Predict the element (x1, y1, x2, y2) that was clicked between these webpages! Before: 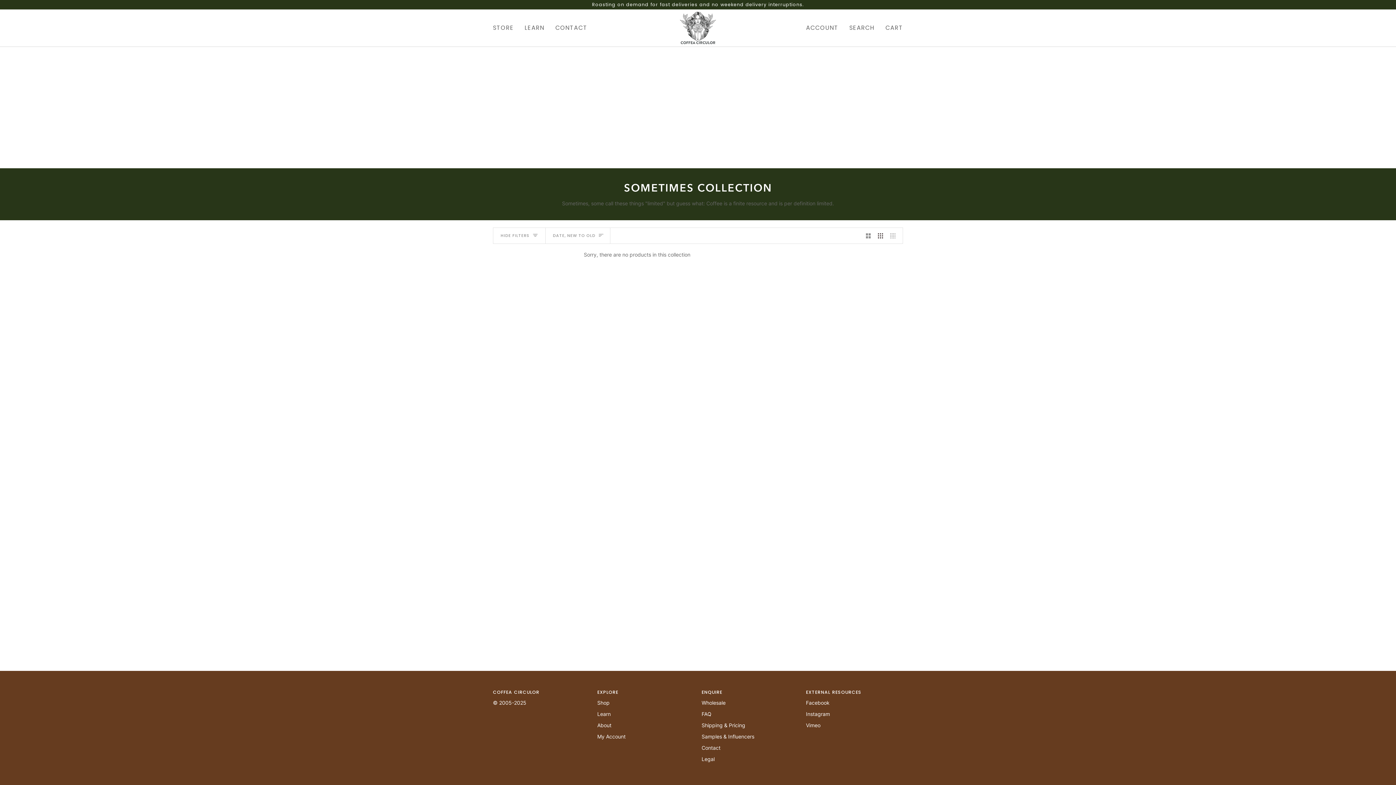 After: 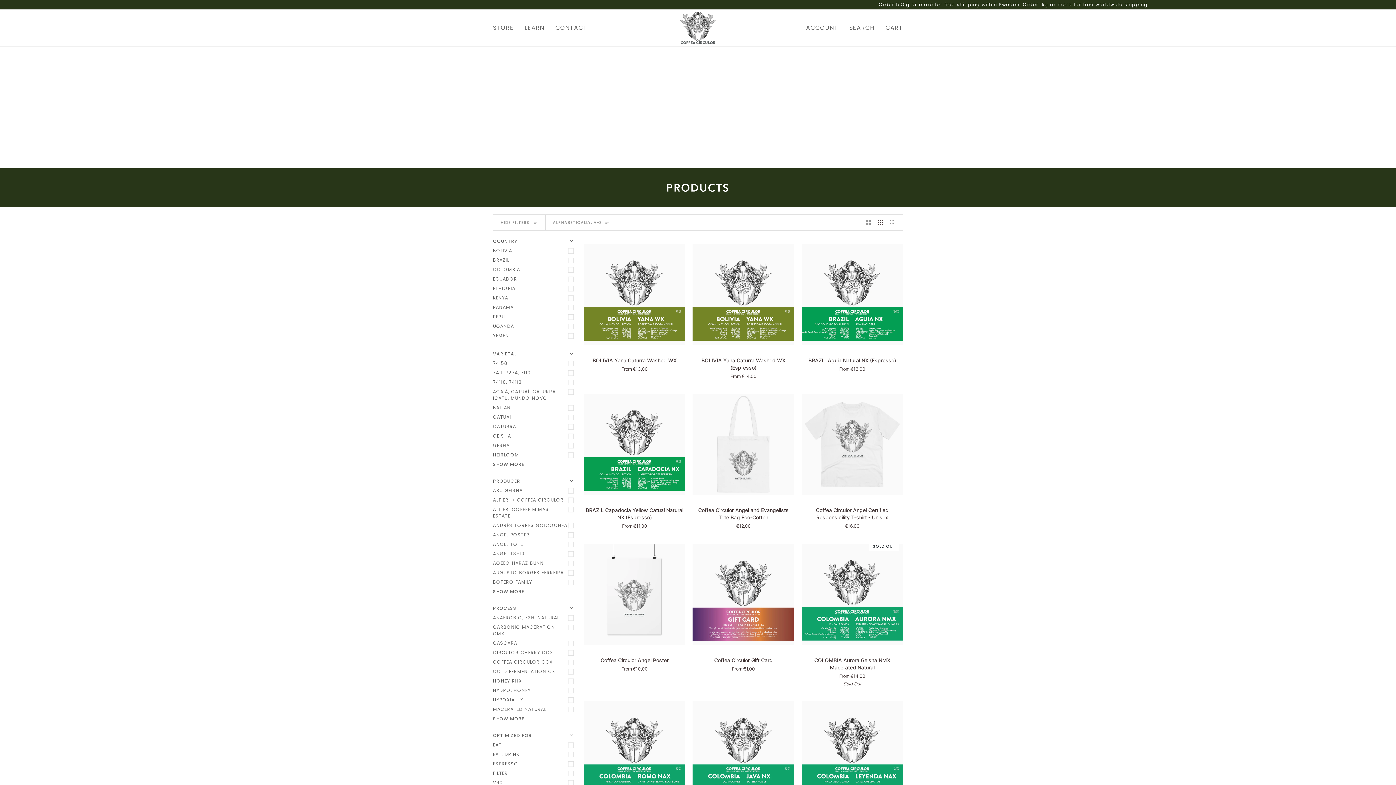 Action: bbox: (493, 9, 519, 46) label: STORE